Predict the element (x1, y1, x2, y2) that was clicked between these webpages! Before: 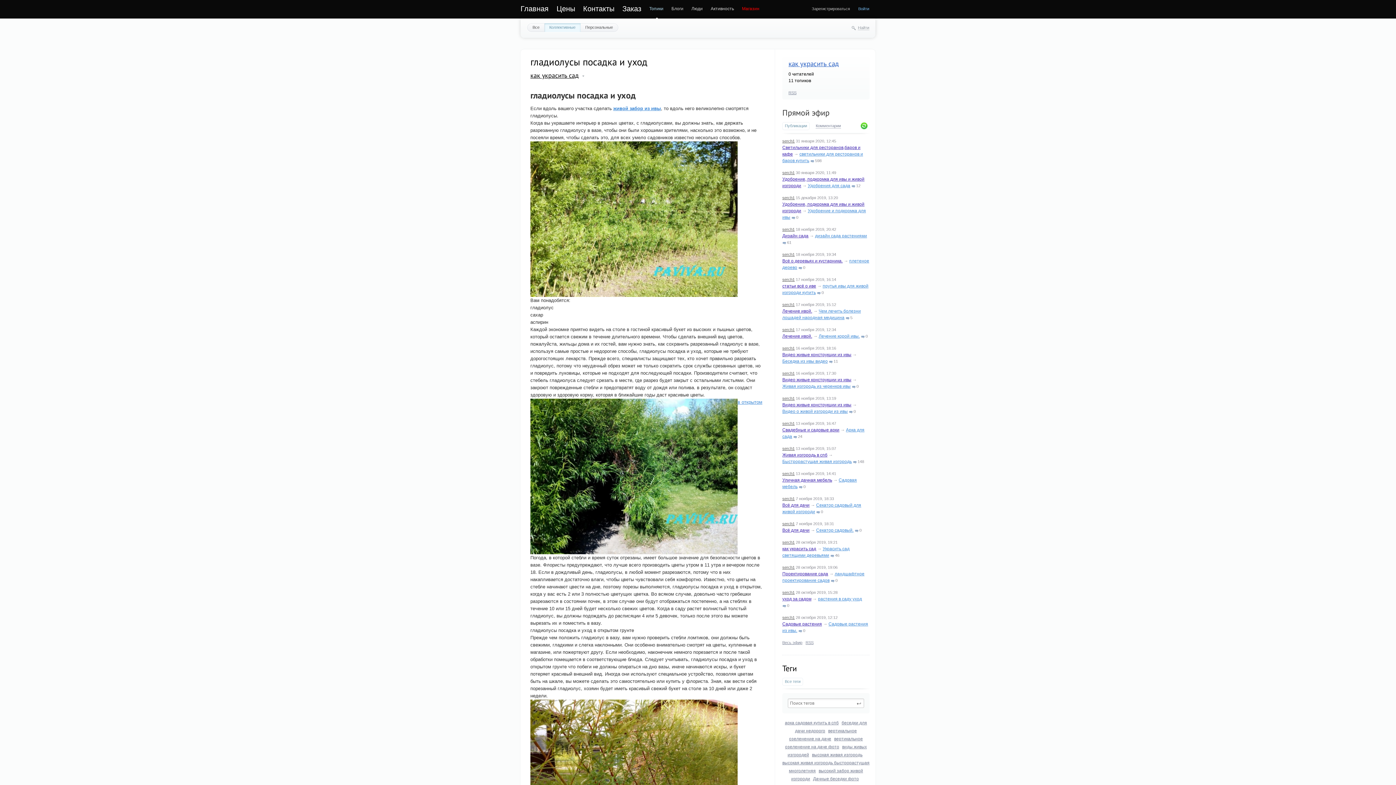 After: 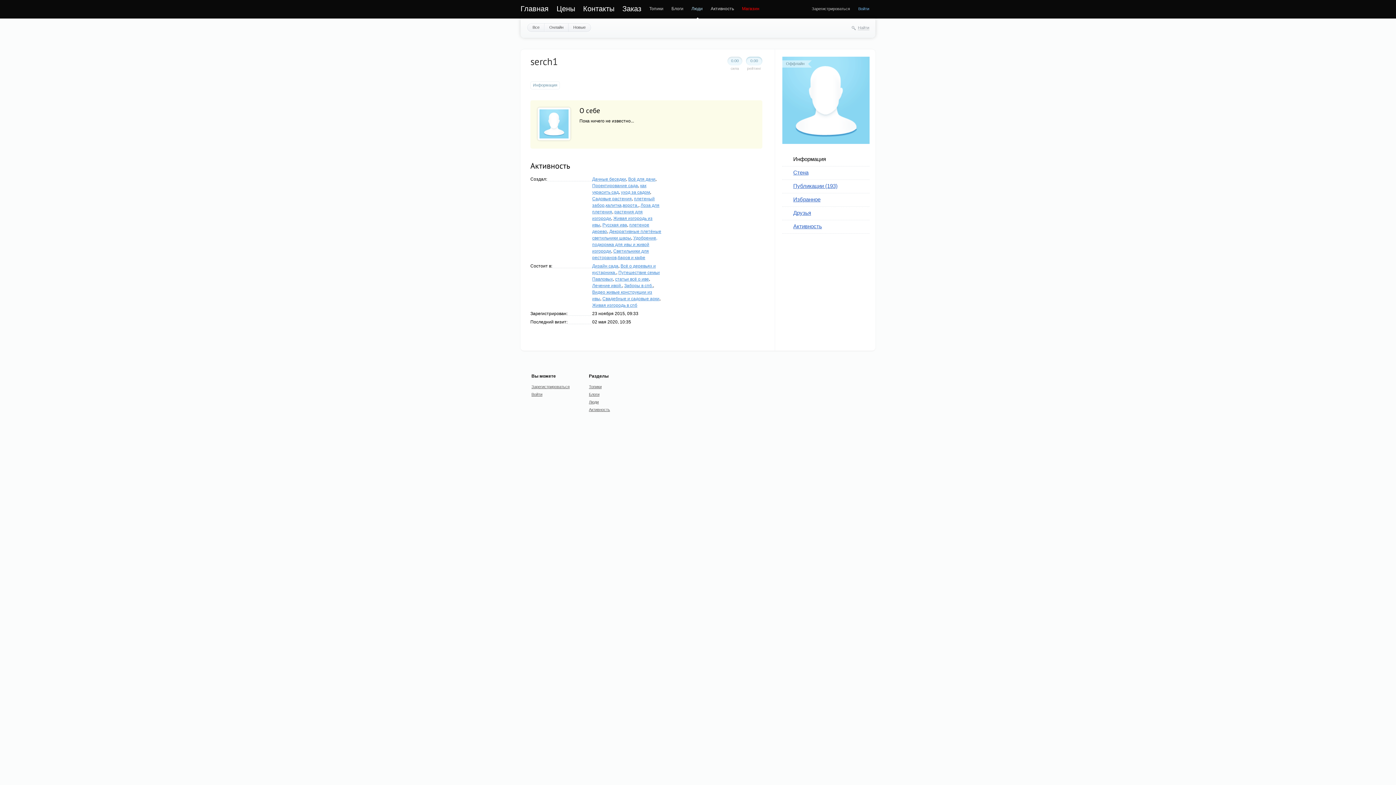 Action: label: serch1 bbox: (782, 540, 794, 544)